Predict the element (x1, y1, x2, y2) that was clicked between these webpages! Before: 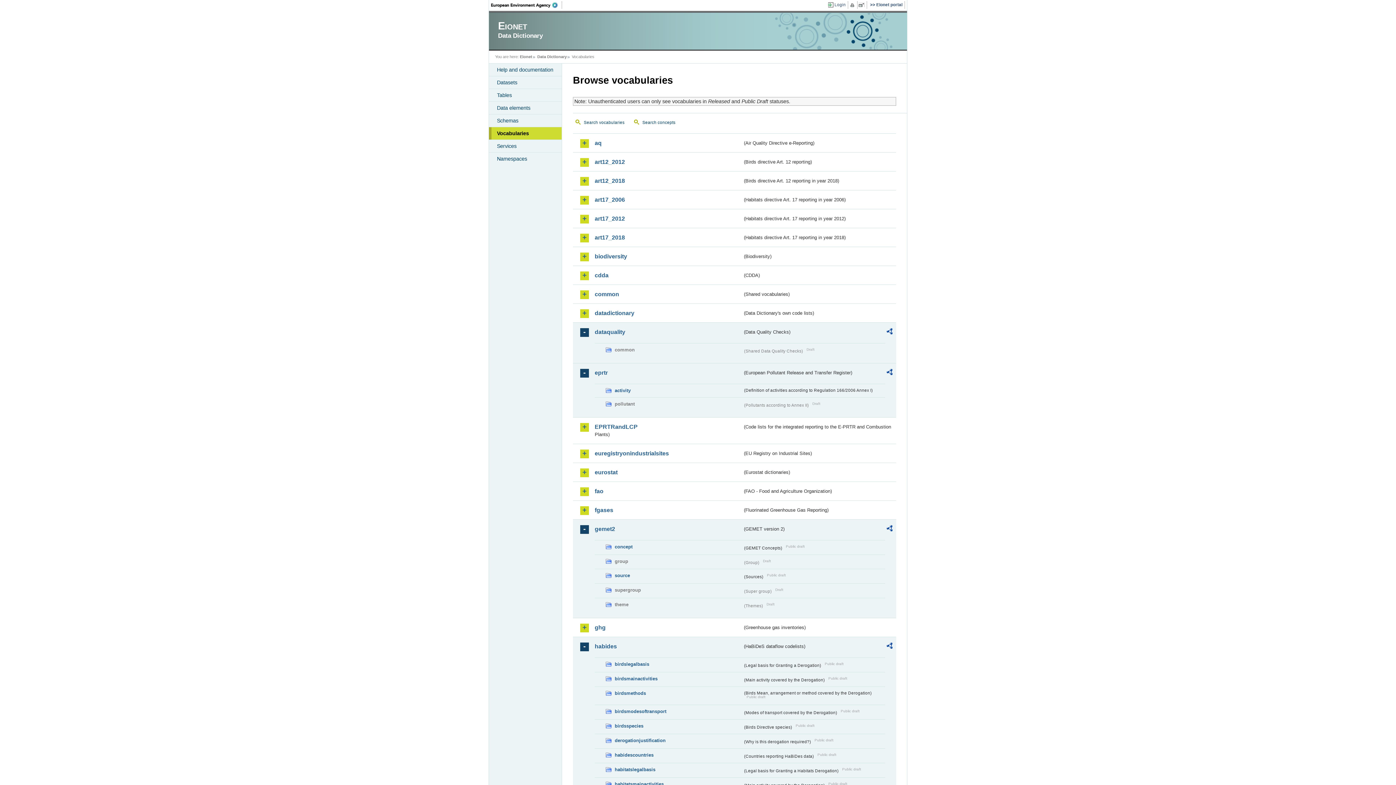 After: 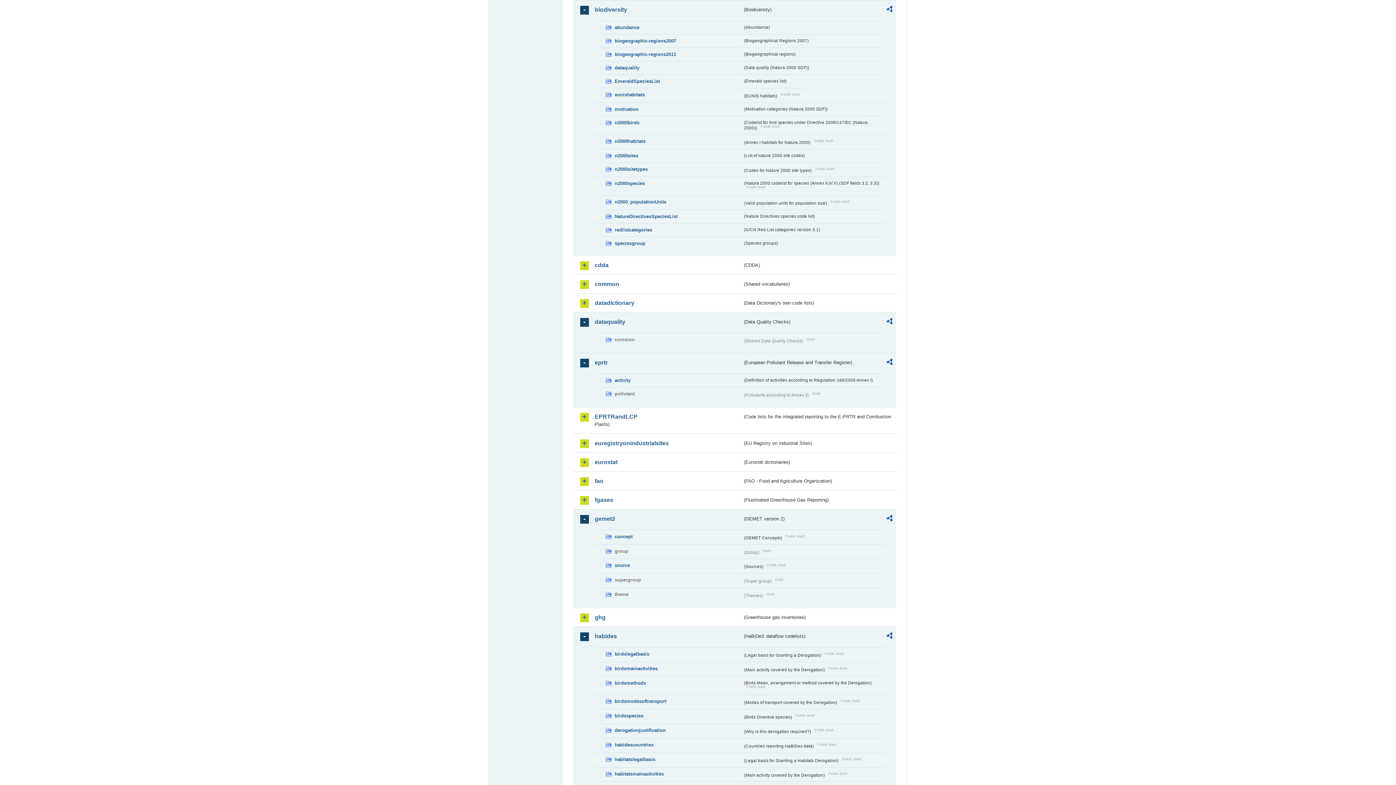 Action: bbox: (594, 252, 742, 260) label: biodiversity